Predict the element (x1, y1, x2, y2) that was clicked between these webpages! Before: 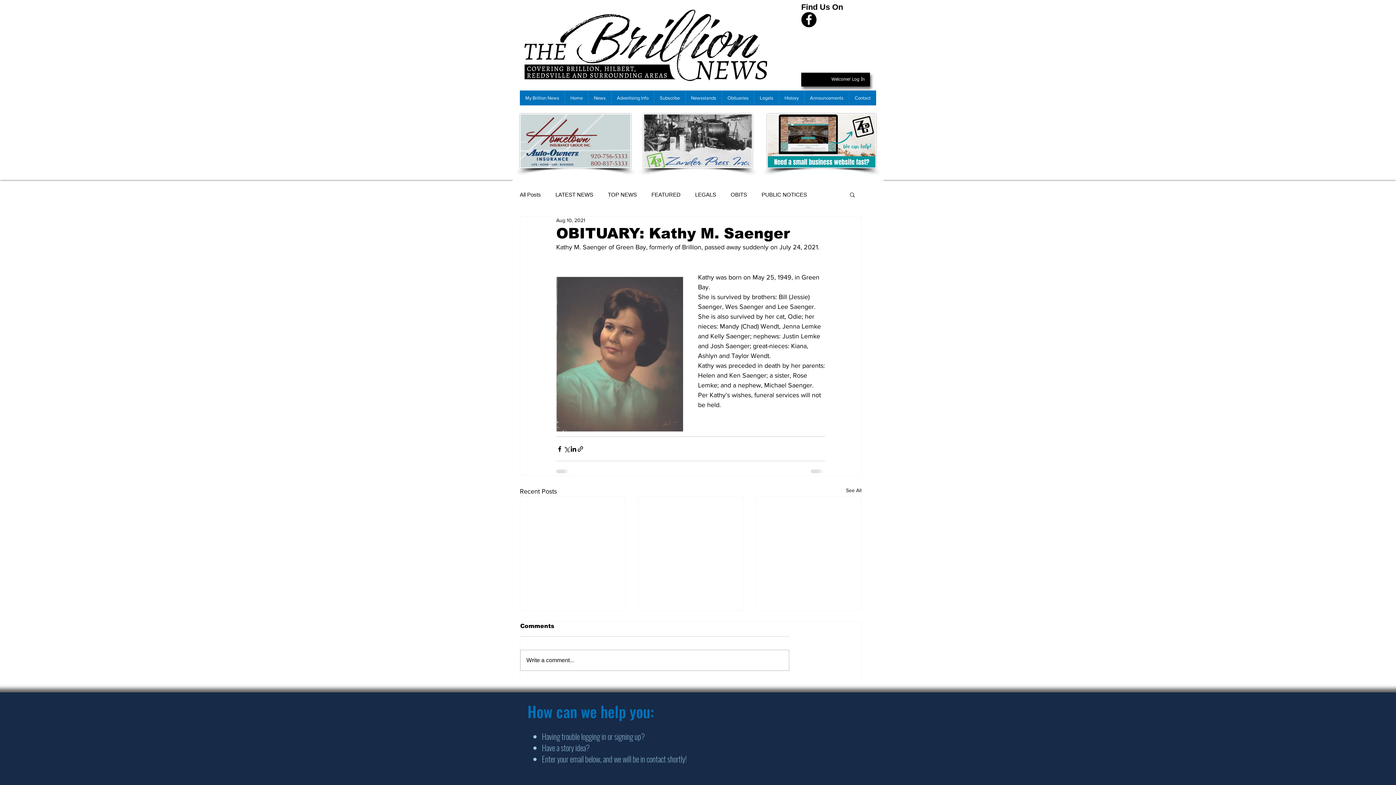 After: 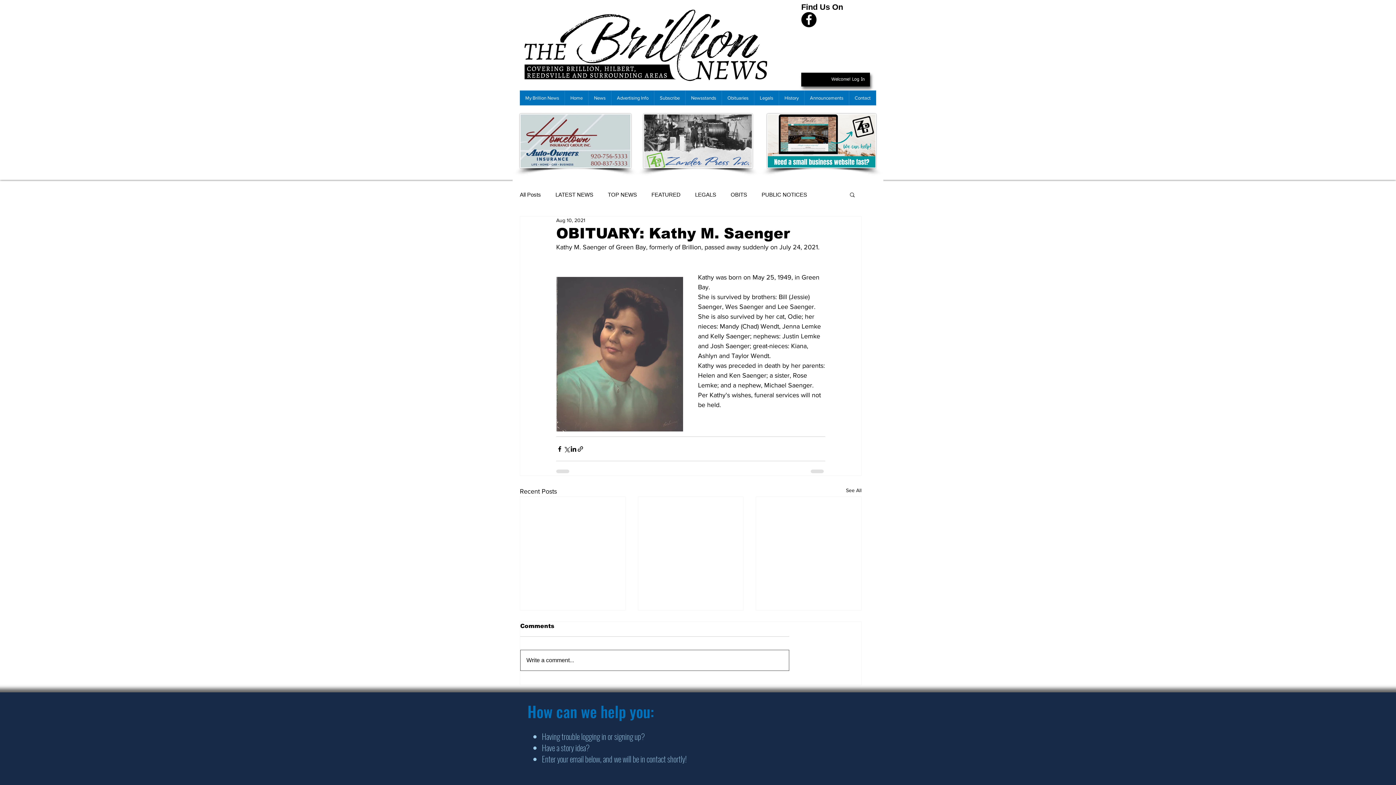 Action: bbox: (520, 650, 789, 670) label: Write a comment...